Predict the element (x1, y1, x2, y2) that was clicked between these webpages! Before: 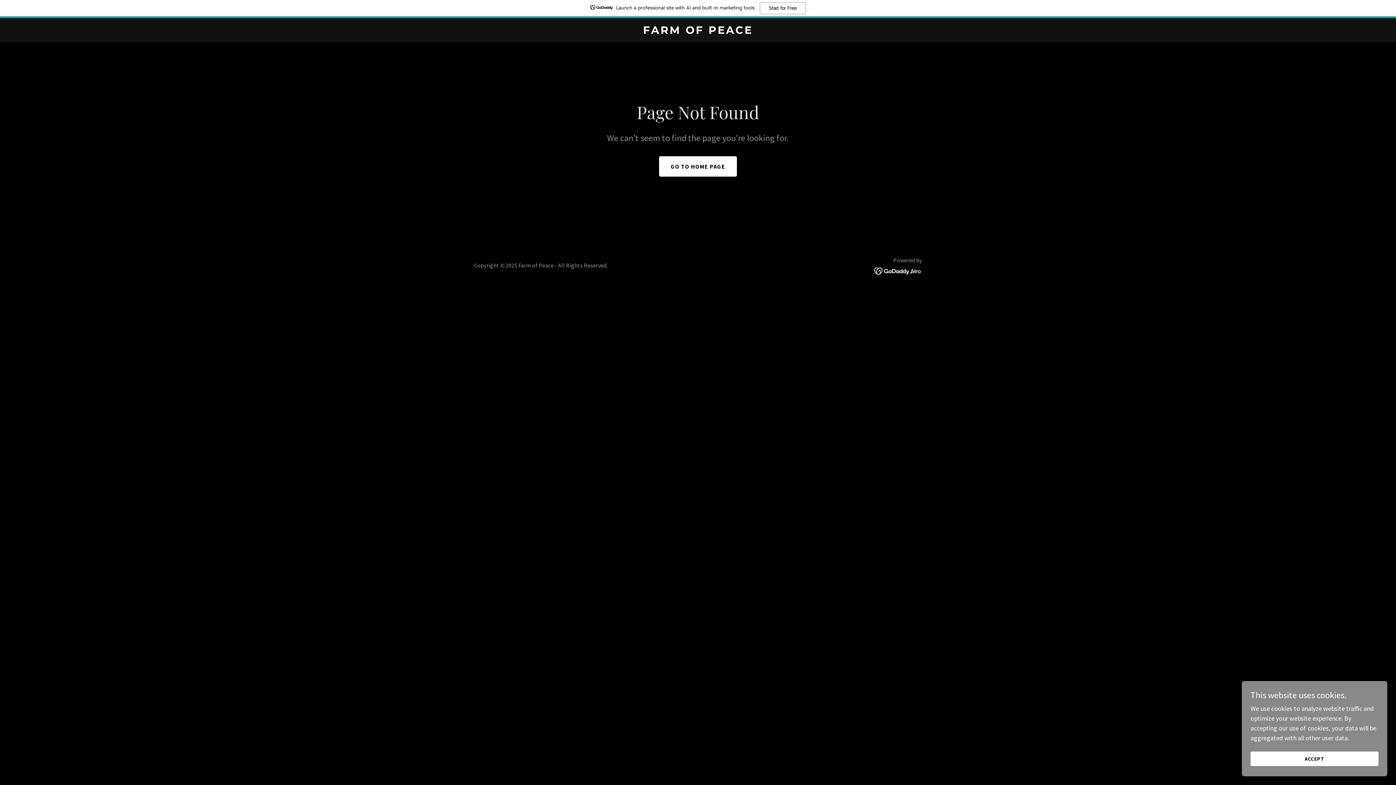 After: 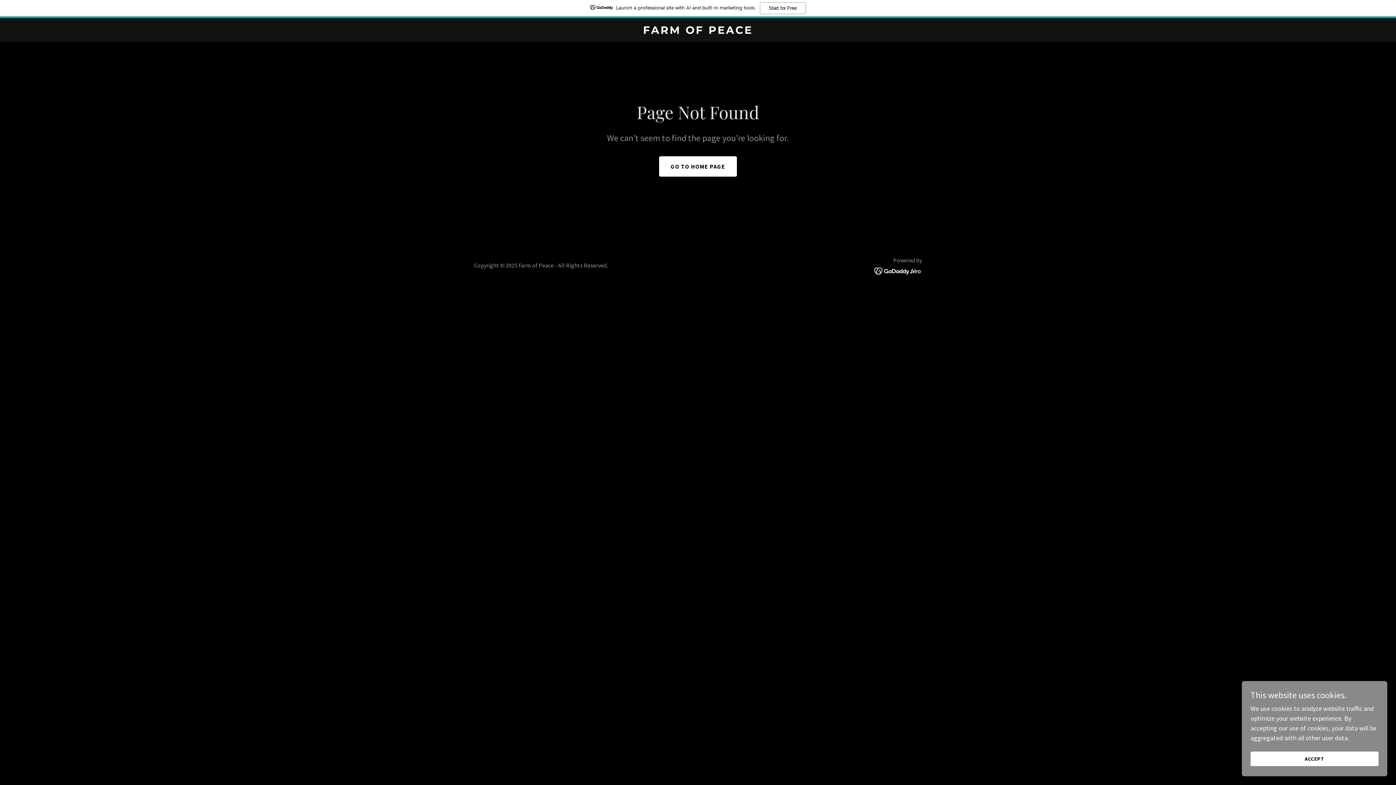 Action: bbox: (874, 266, 922, 274)